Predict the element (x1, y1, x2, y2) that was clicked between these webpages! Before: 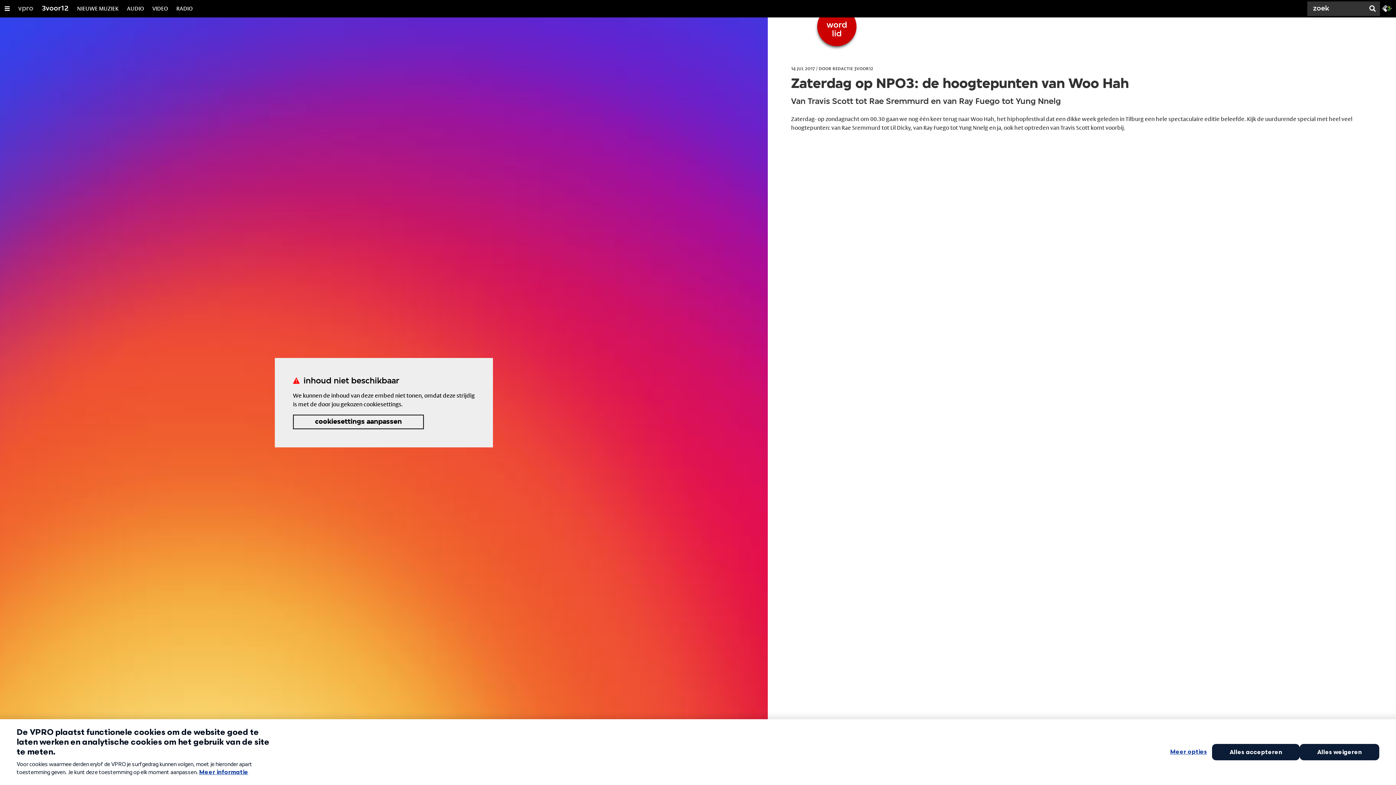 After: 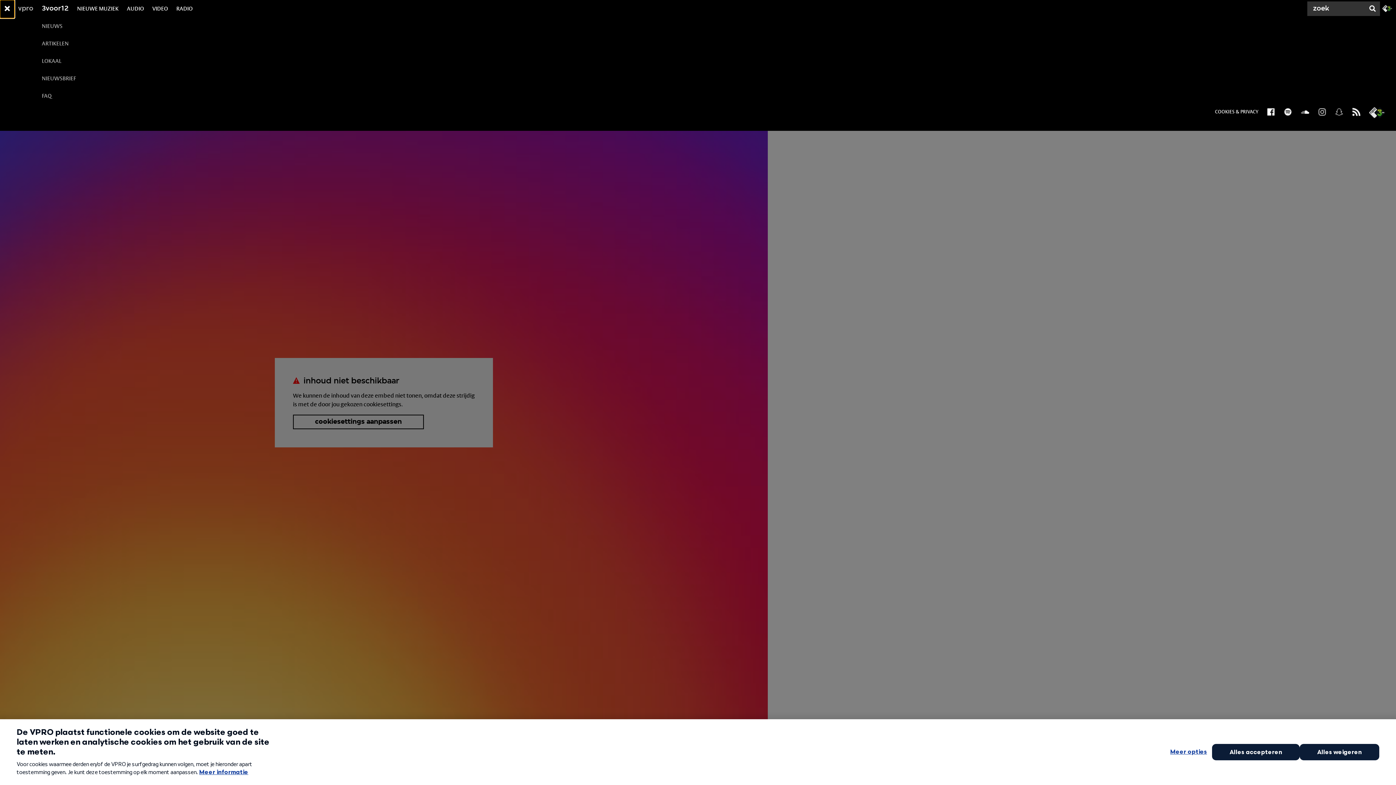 Action: label: Open/Sluit Menu bbox: (0, 0, 14, 17)